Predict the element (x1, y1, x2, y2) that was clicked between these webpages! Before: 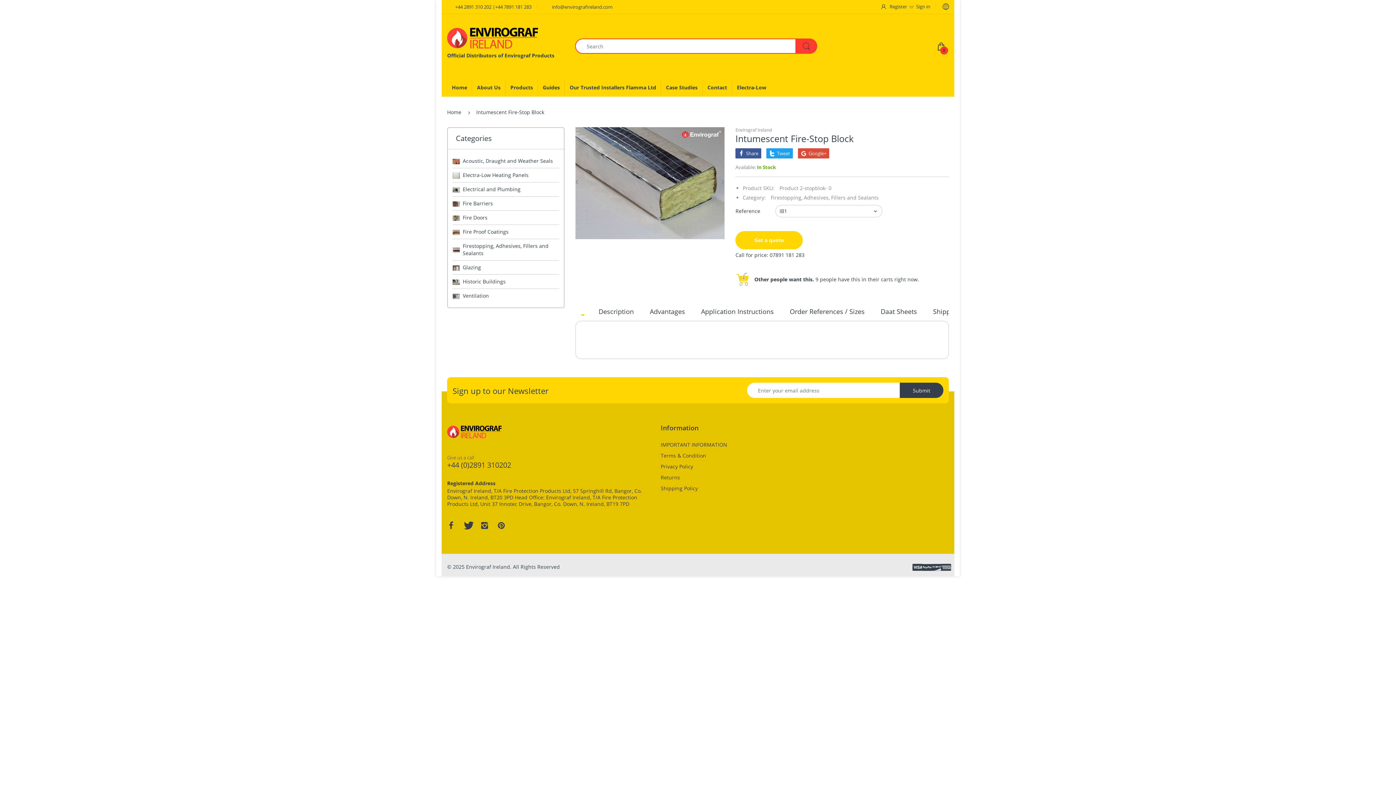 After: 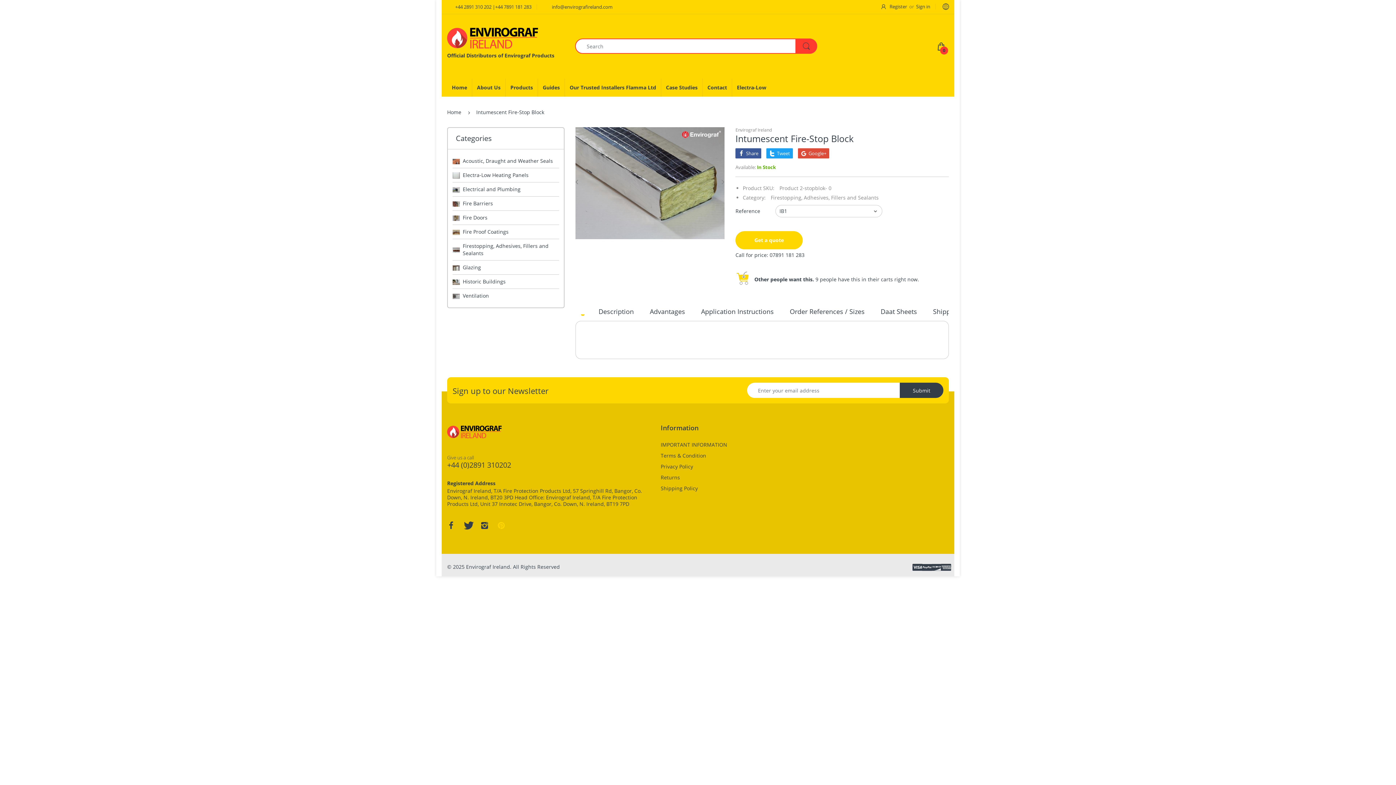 Action: bbox: (497, 519, 505, 531)